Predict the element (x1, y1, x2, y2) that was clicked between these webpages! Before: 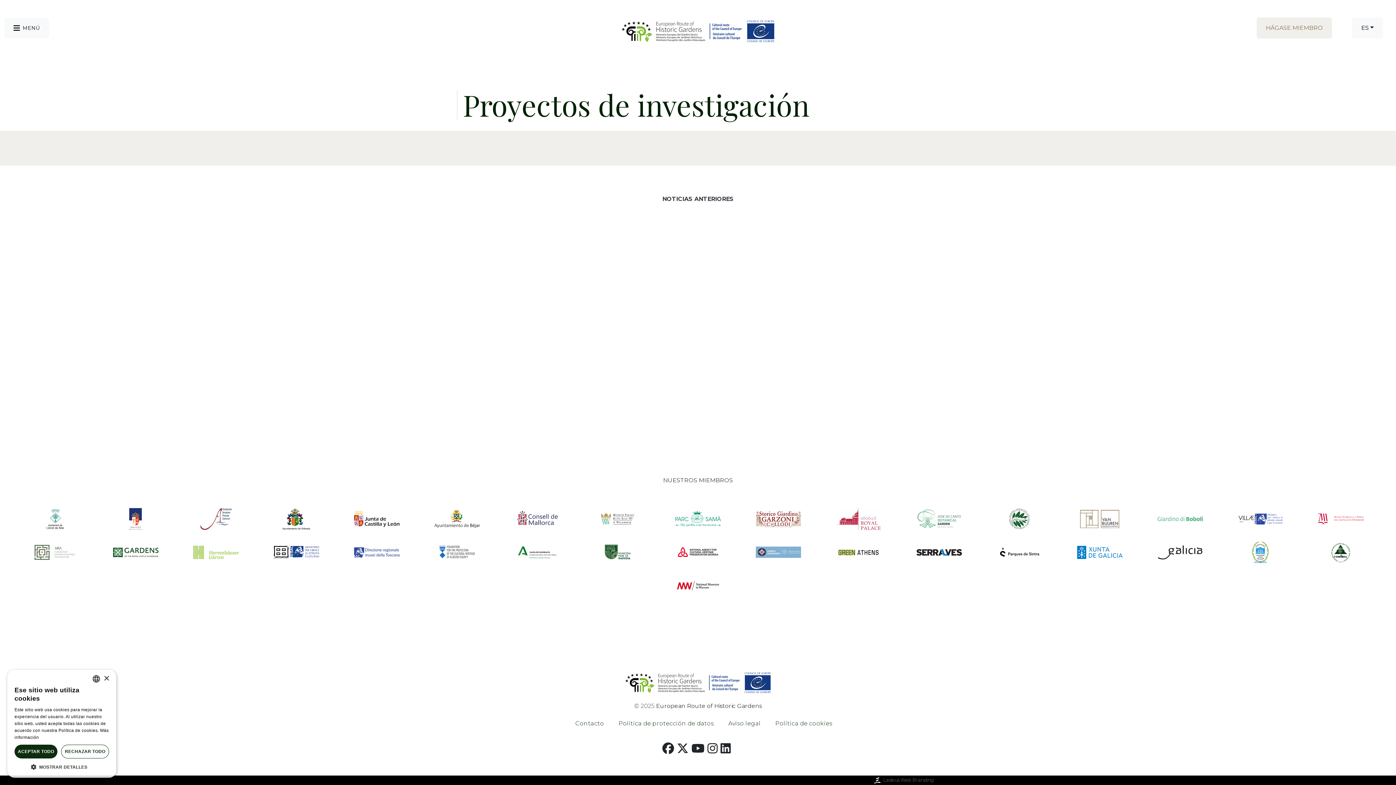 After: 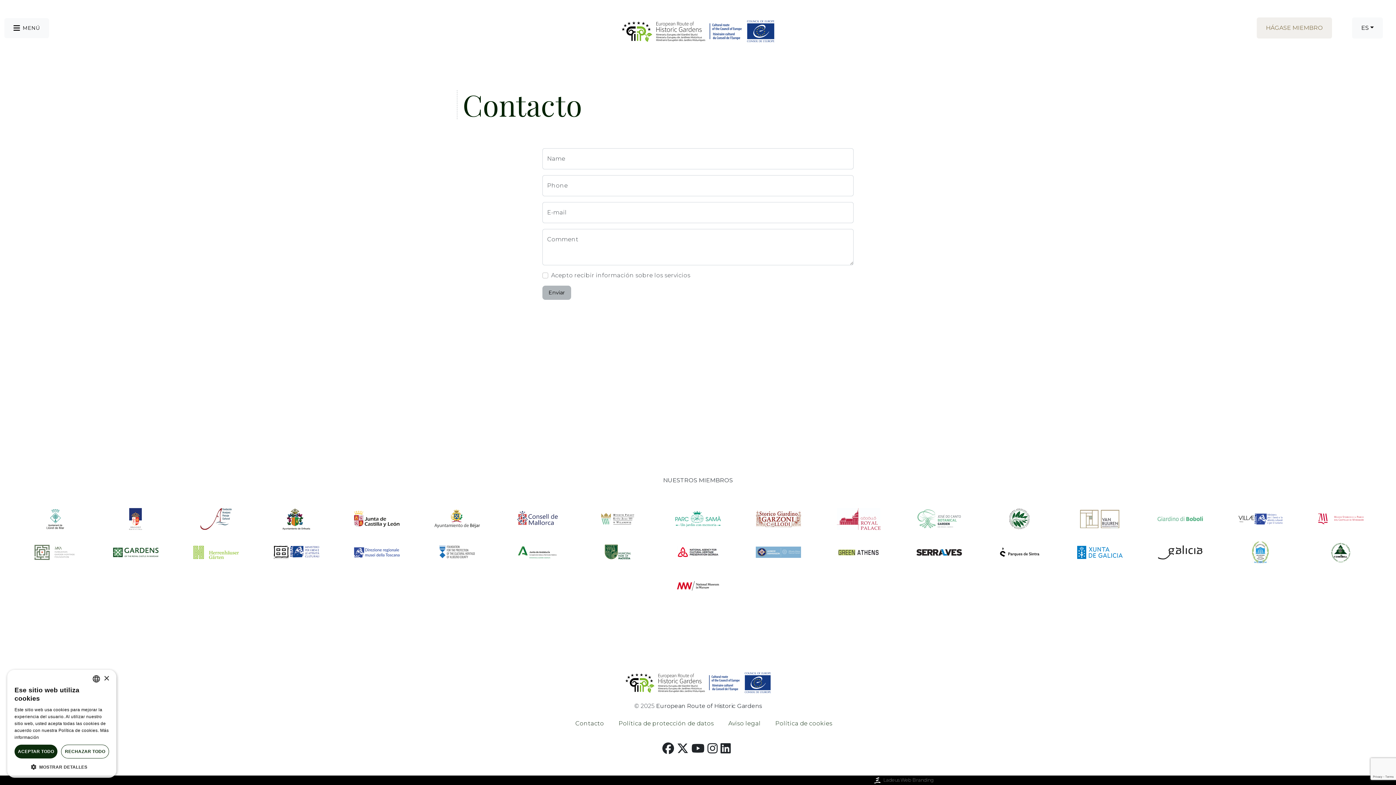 Action: bbox: (575, 730, 604, 737) label: Contacto